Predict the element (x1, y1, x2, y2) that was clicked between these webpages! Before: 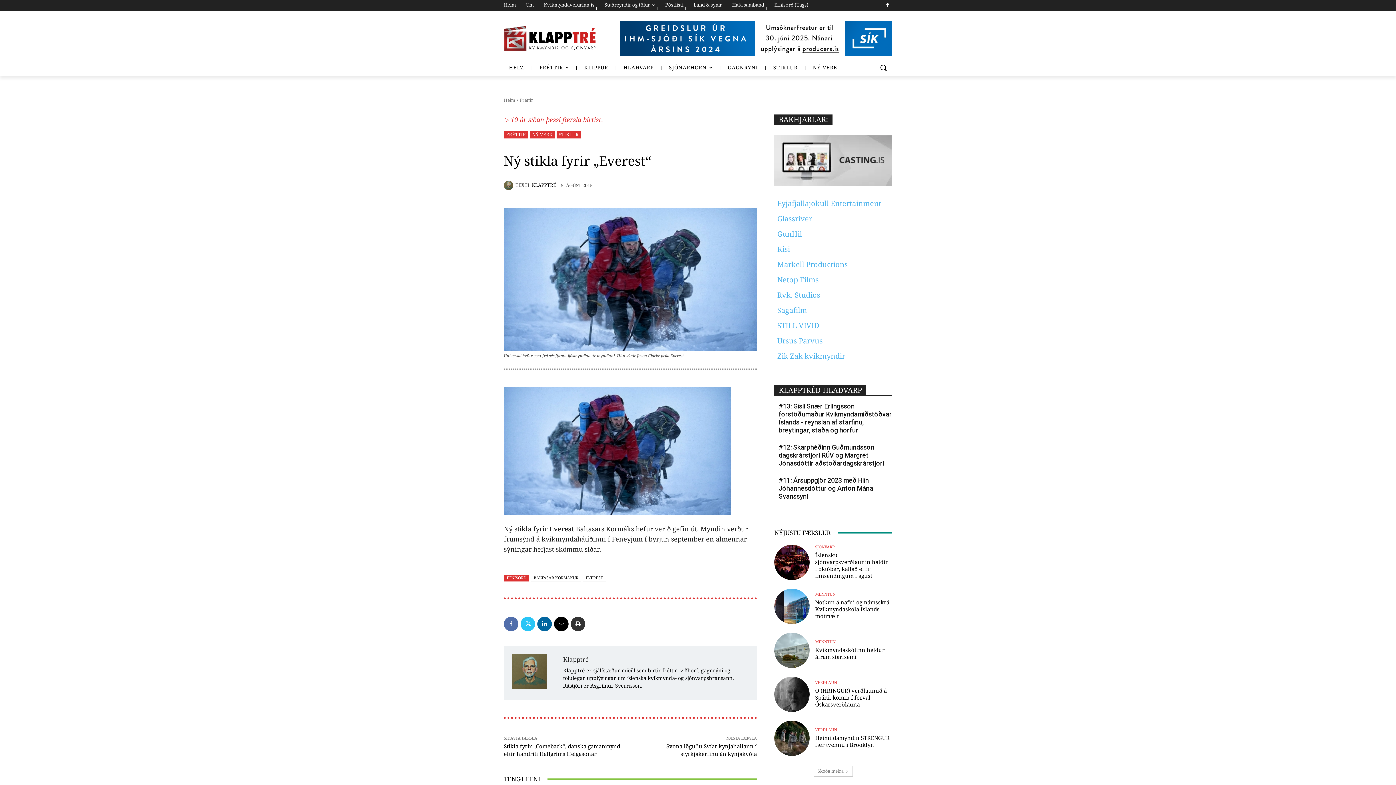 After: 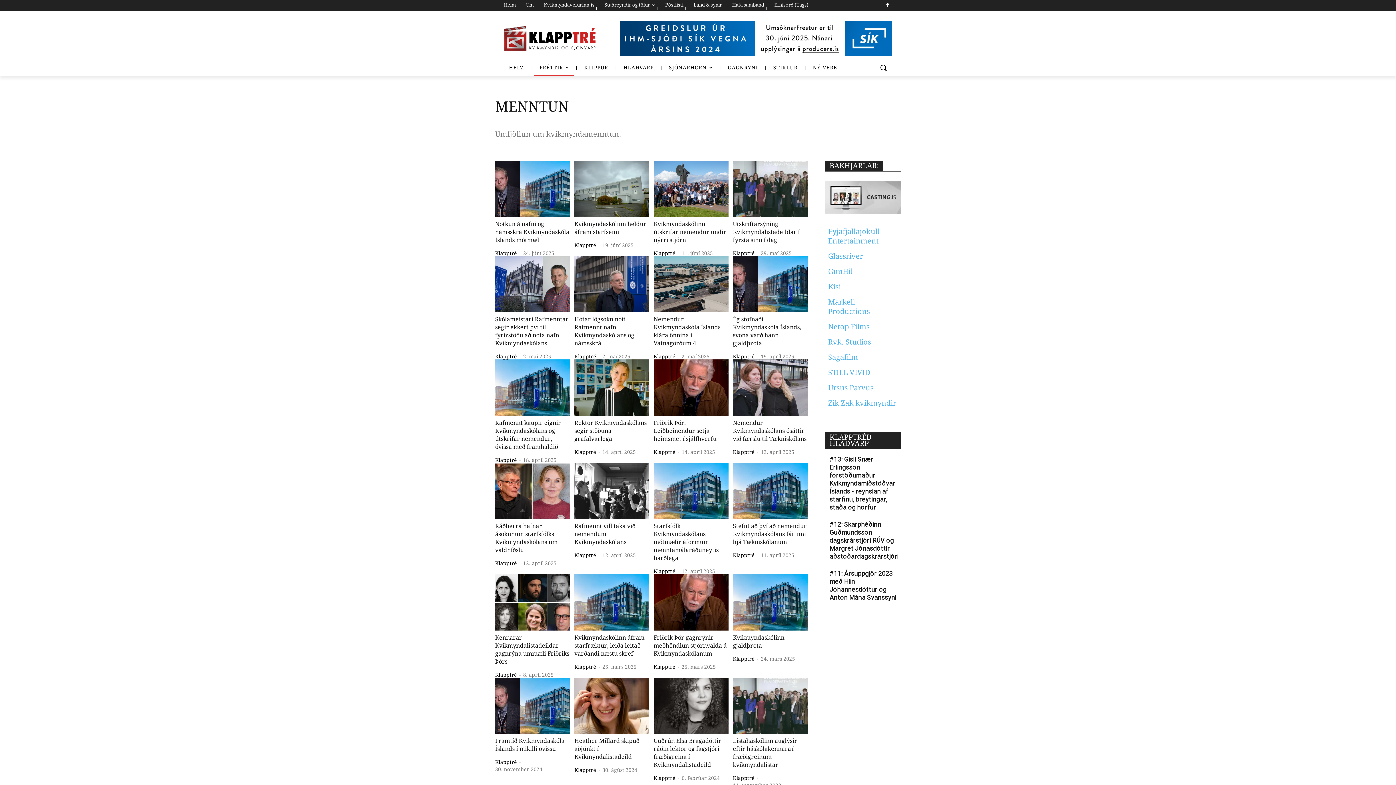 Action: bbox: (815, 640, 835, 644) label: MENNTUN